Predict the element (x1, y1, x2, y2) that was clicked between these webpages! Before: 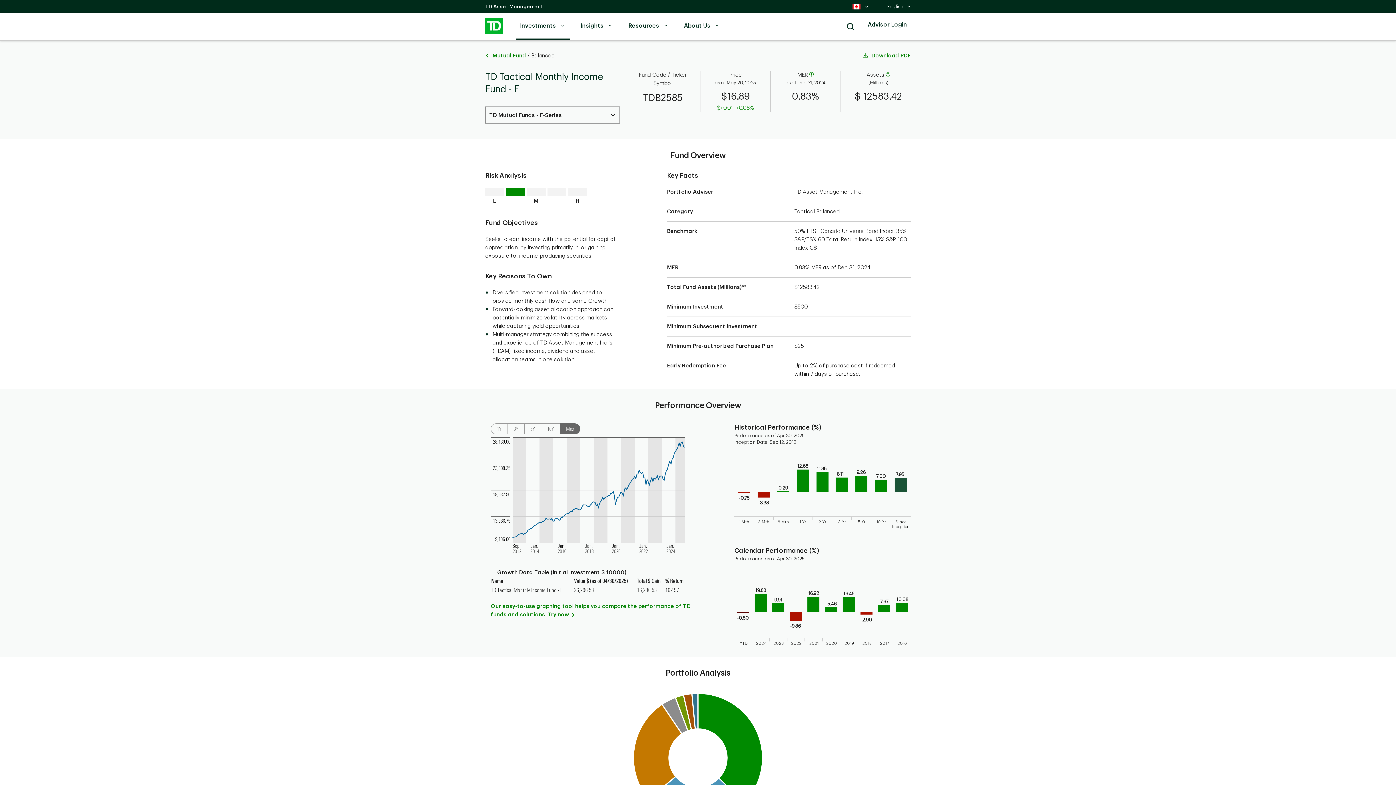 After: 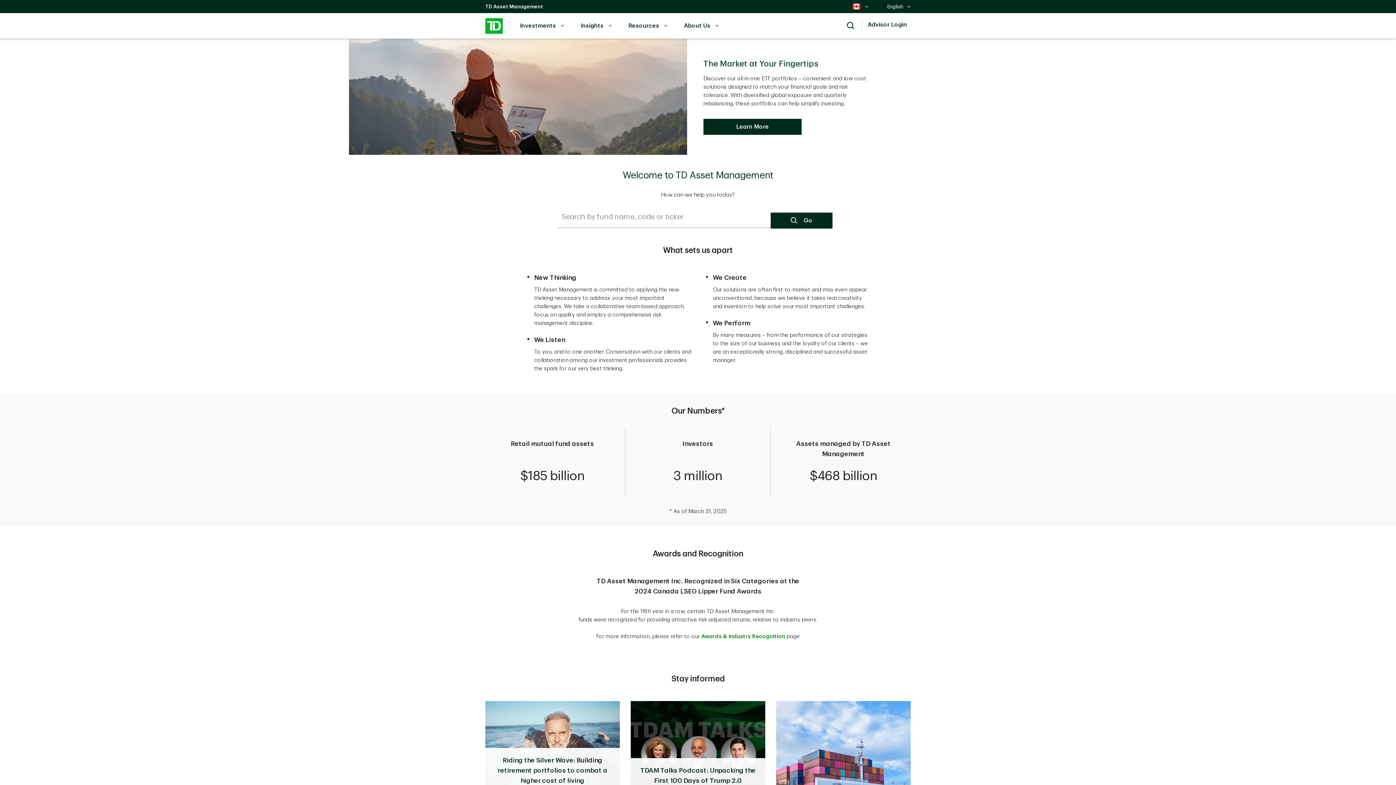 Action: bbox: (485, 15, 503, 33)